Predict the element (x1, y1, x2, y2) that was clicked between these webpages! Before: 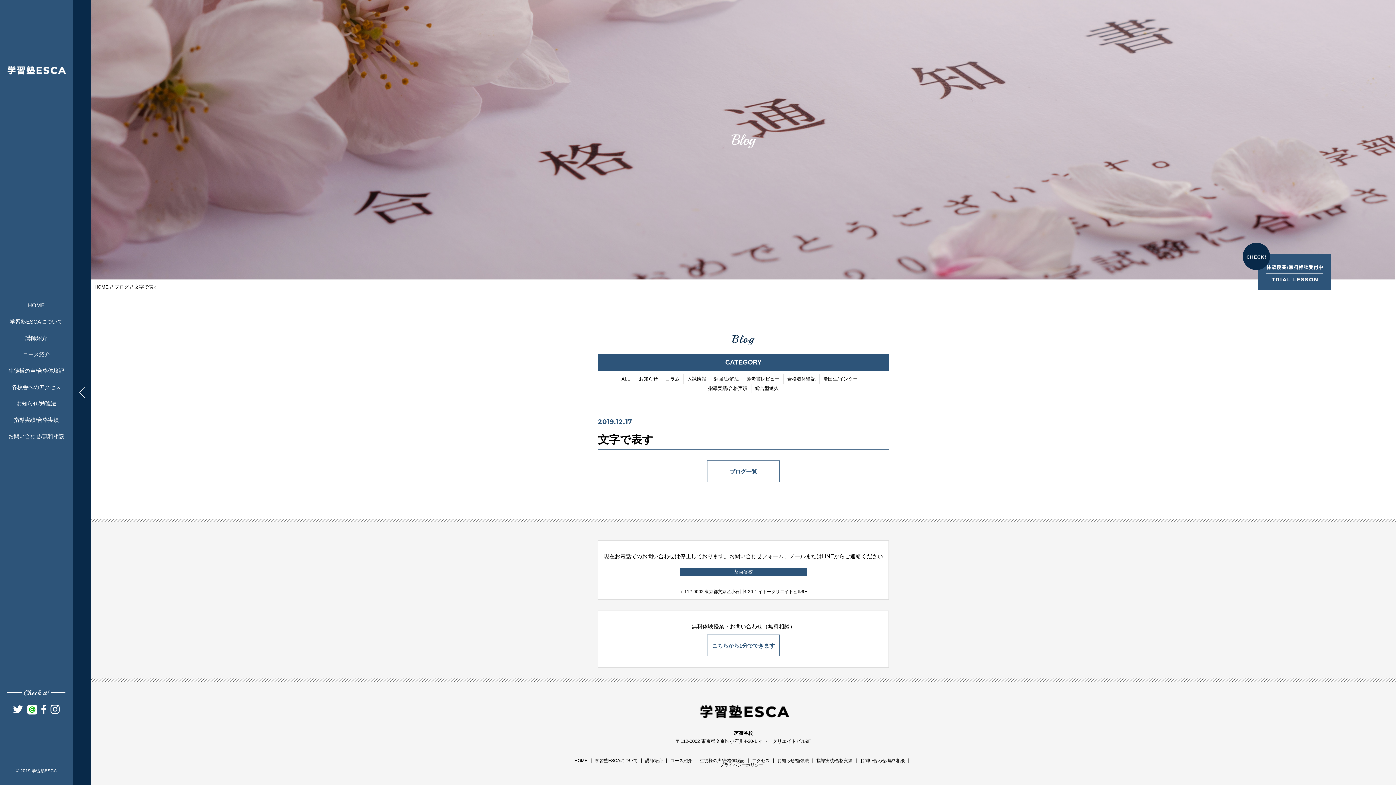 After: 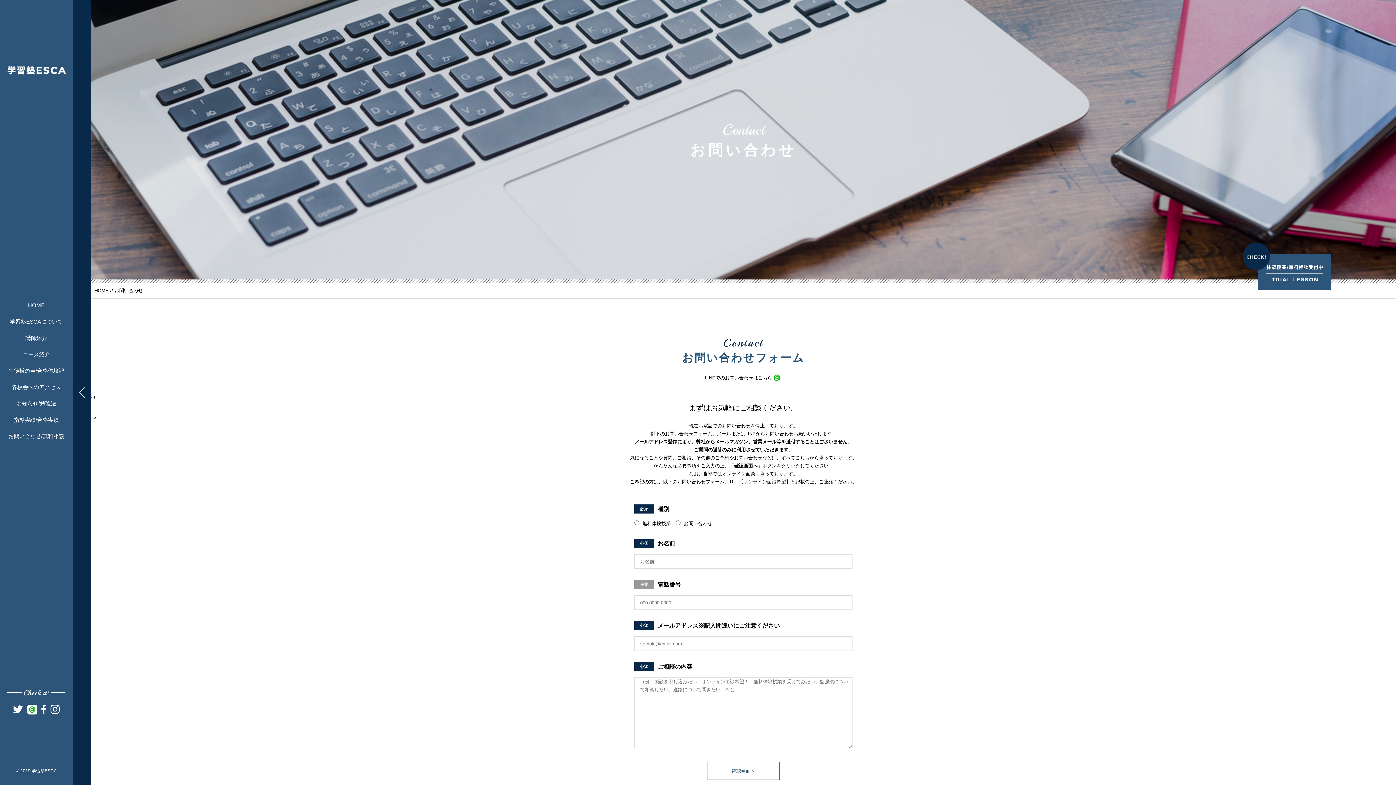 Action: label: お問い合わせ/無料相談 bbox: (860, 758, 905, 763)